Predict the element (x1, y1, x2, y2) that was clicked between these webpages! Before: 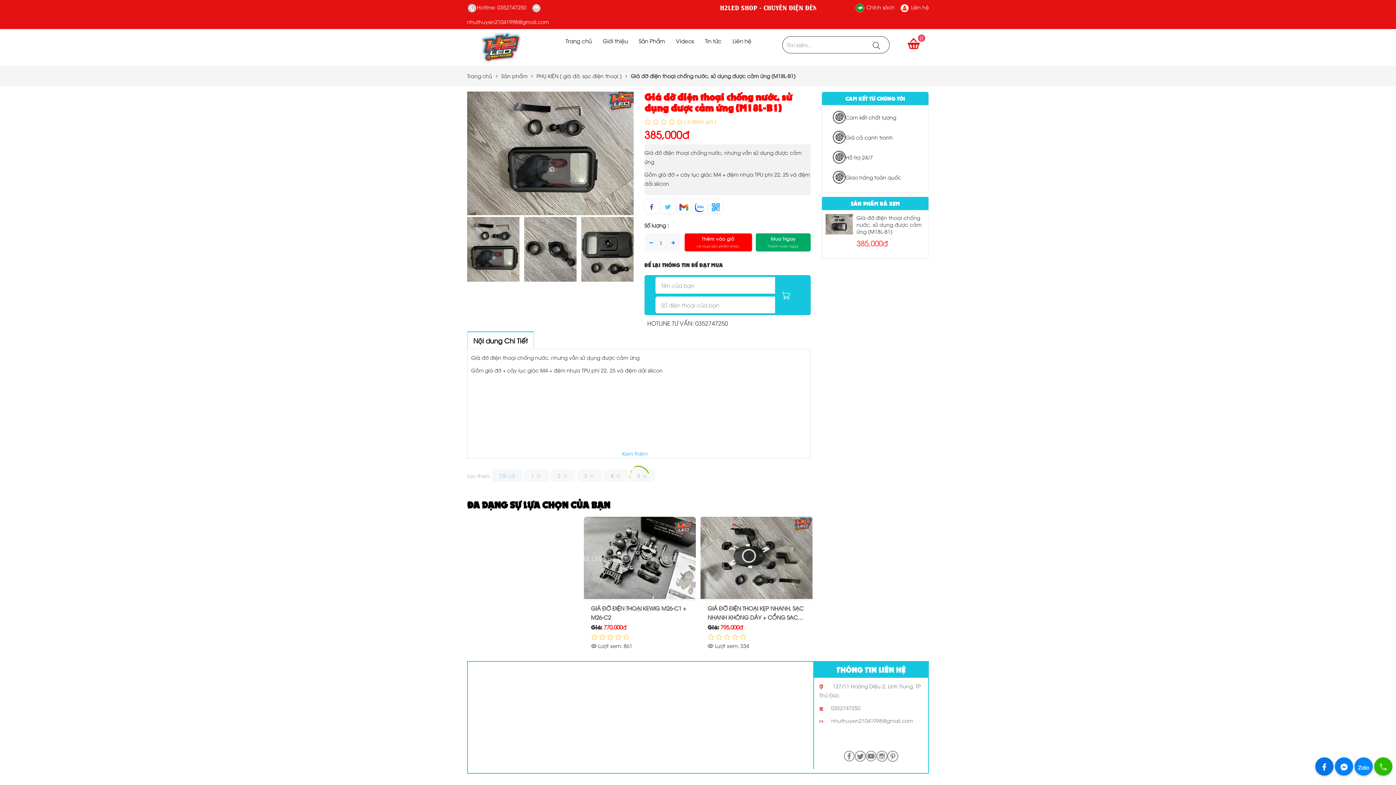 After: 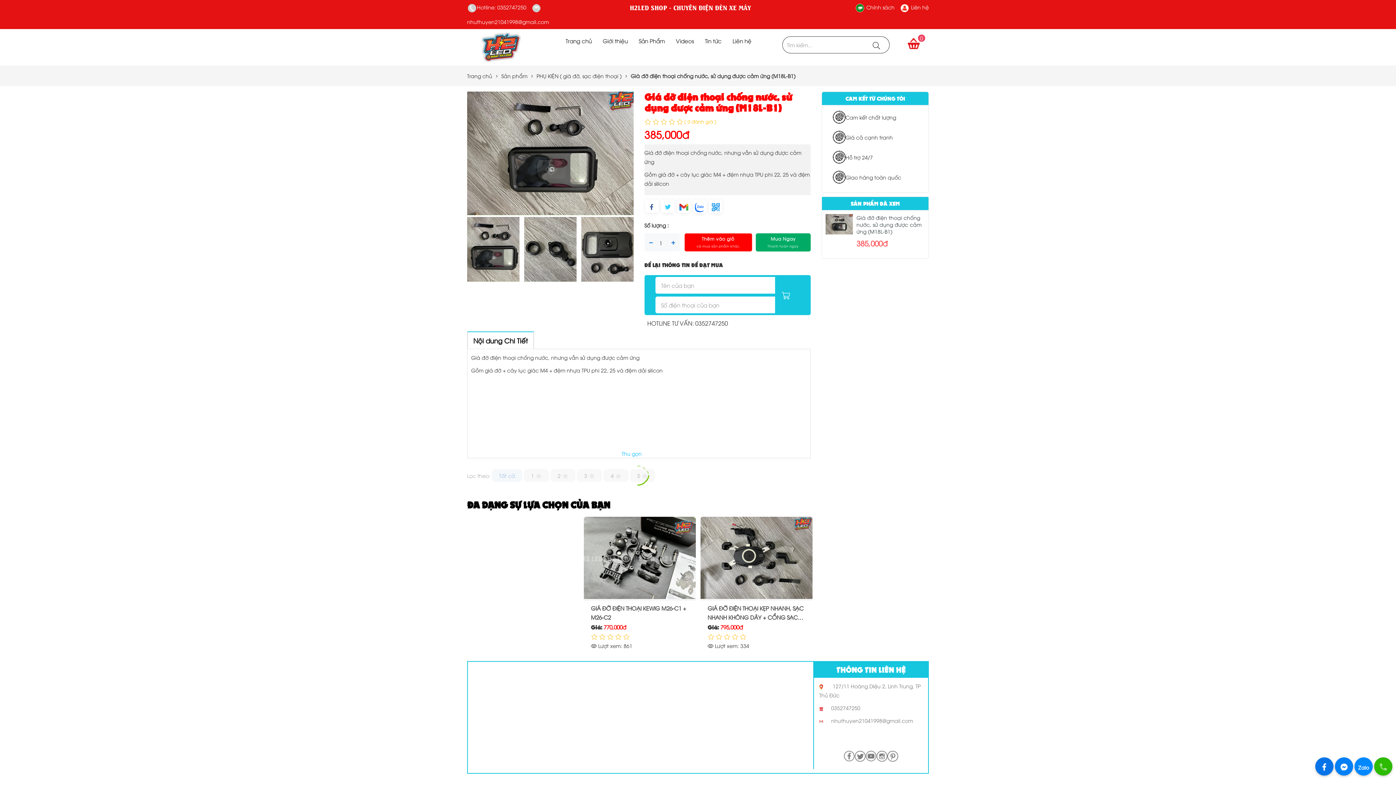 Action: bbox: (621, 450, 647, 457) label: Xem thêm